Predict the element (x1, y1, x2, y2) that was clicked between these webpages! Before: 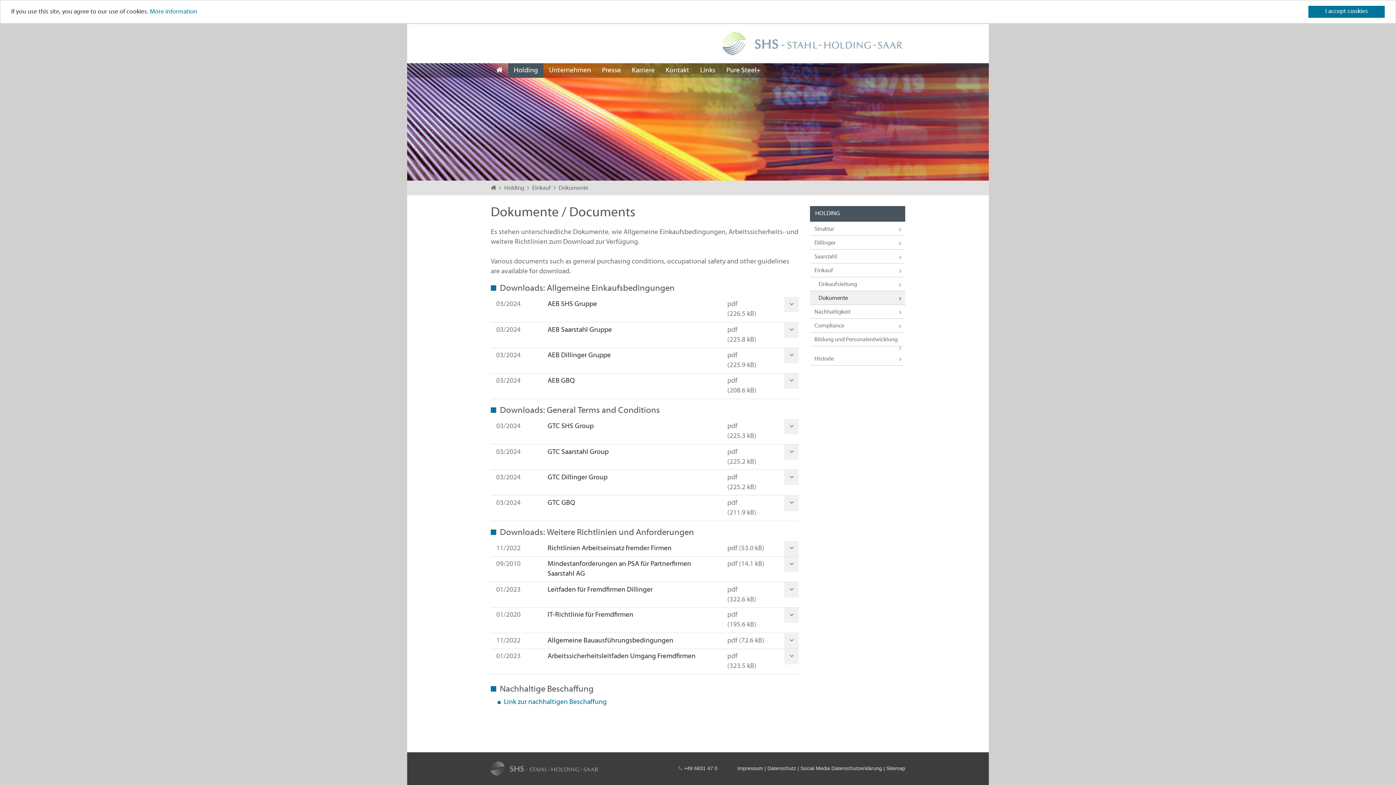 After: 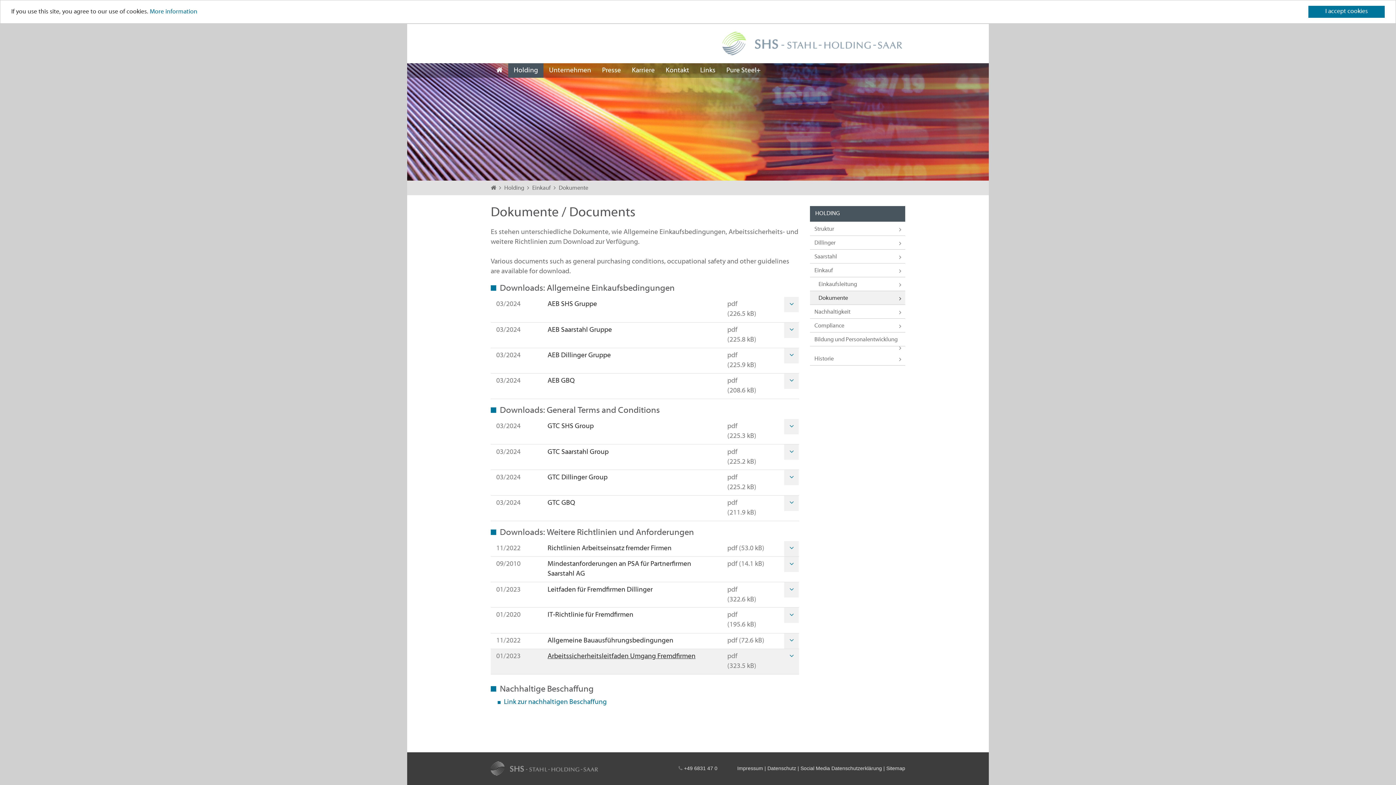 Action: label: Arbeitssicherheitsleitfaden Umgang Fremdfirmen bbox: (547, 653, 695, 660)